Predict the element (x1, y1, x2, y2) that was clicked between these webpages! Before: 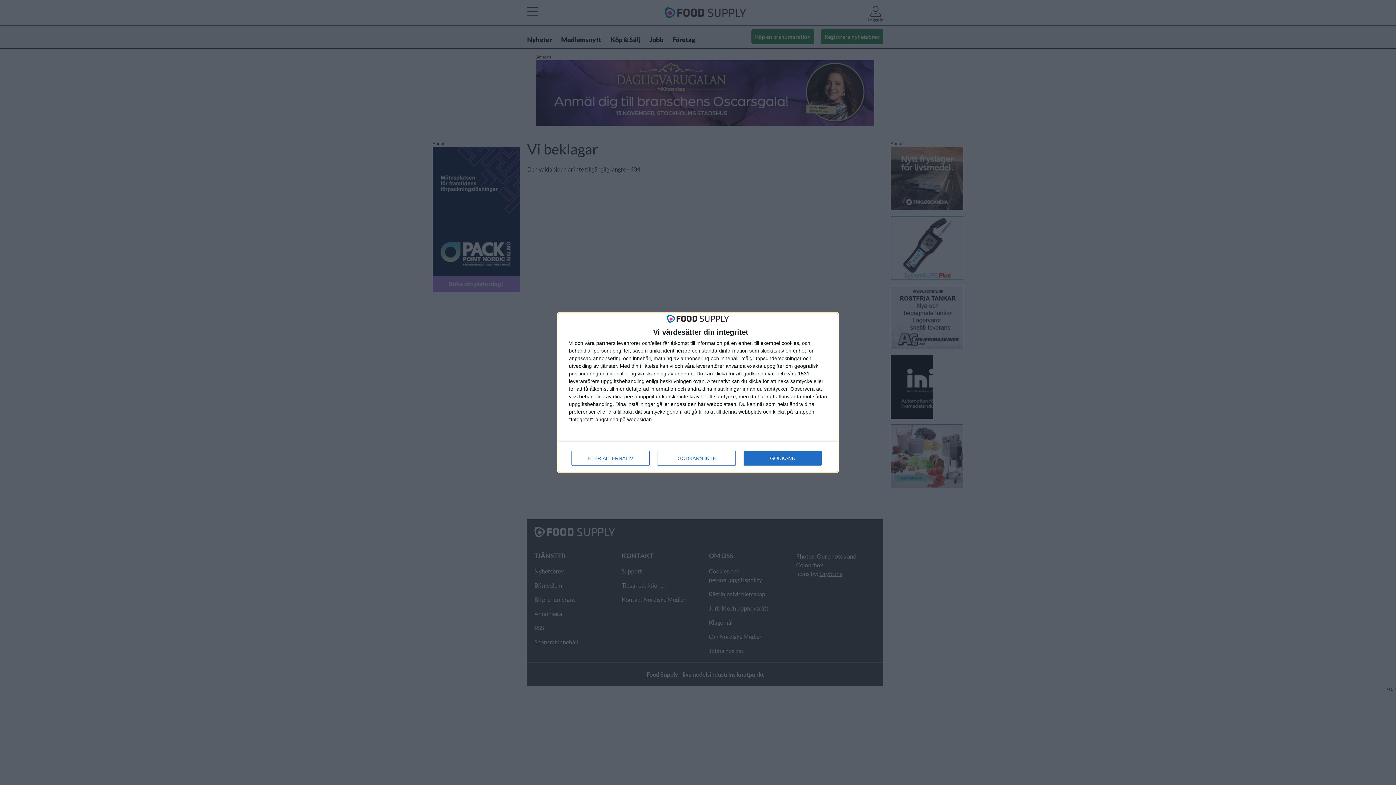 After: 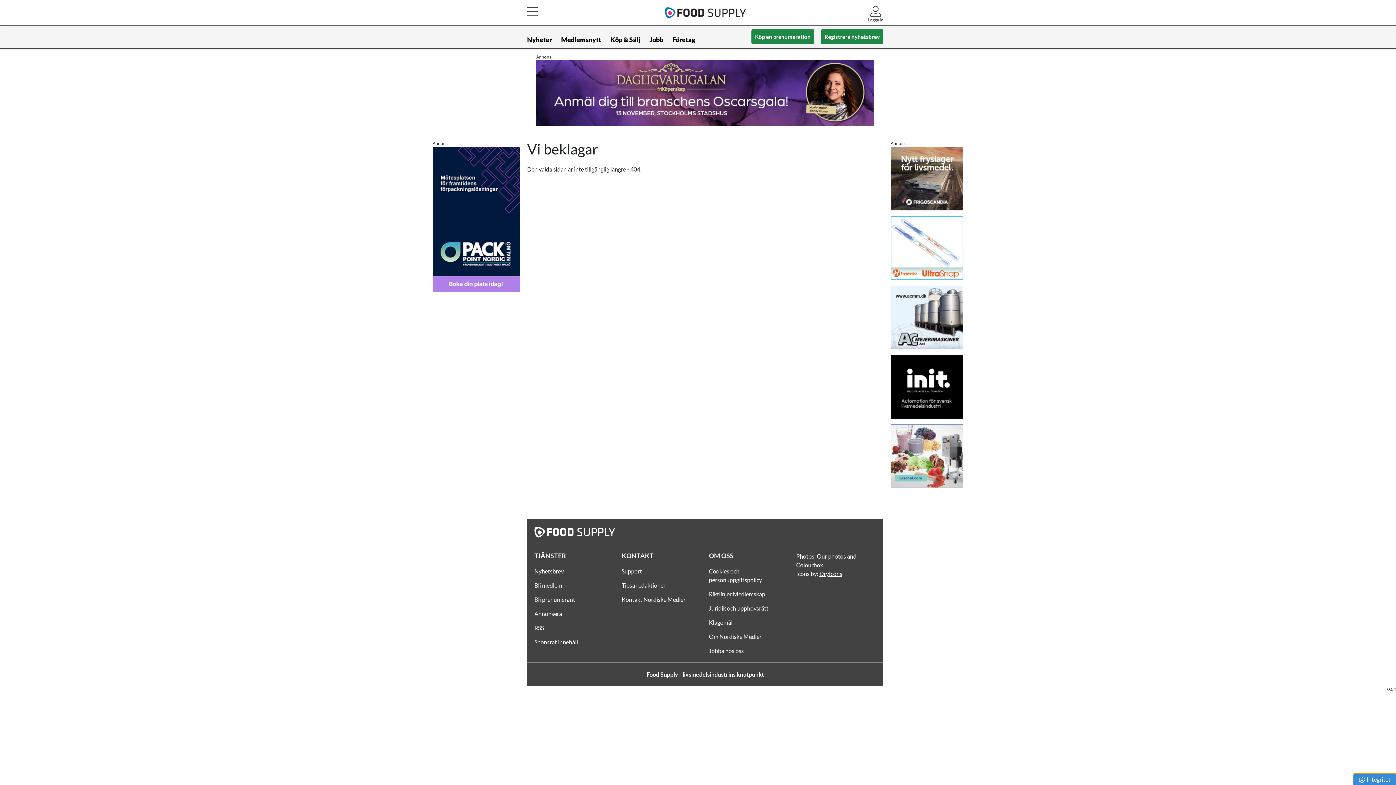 Action: bbox: (744, 451, 821, 465) label: GODKÄNN